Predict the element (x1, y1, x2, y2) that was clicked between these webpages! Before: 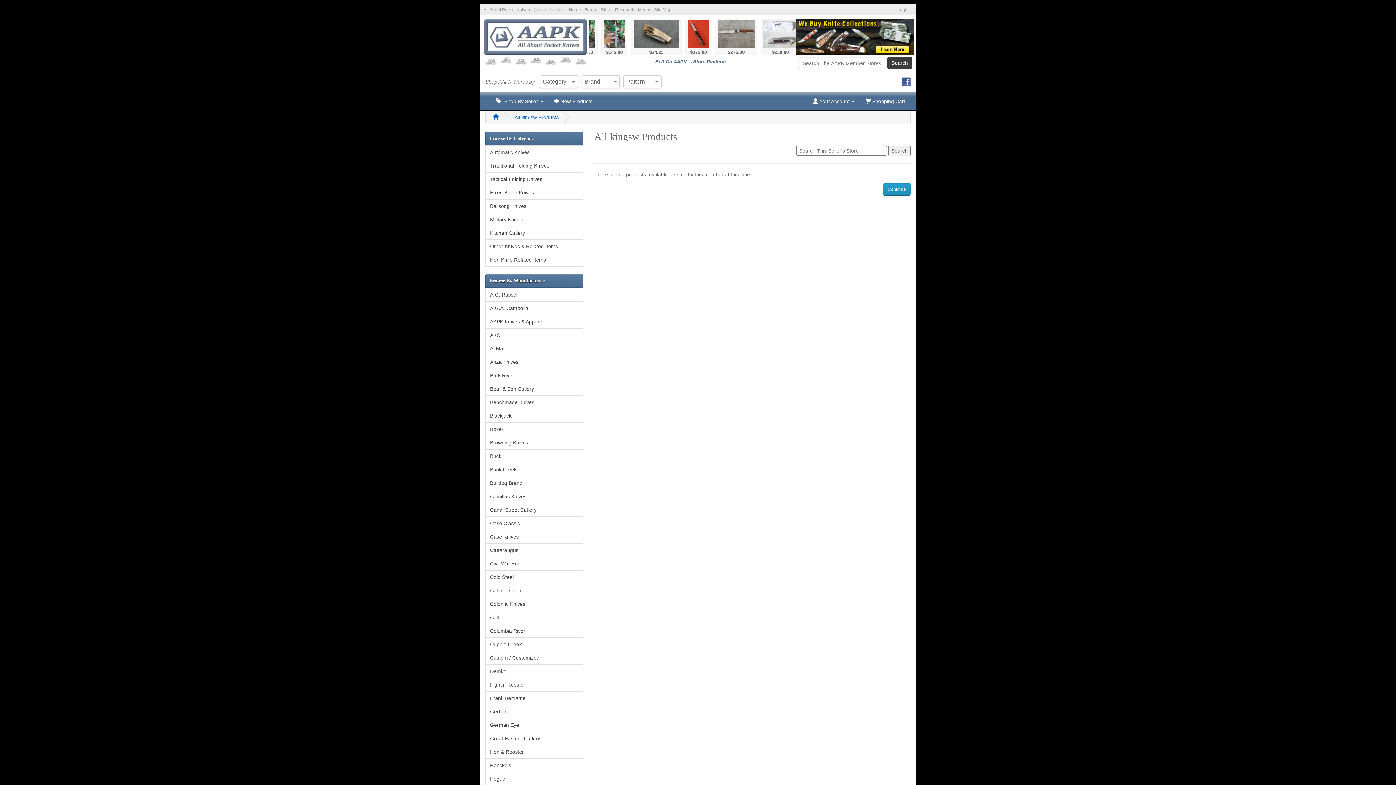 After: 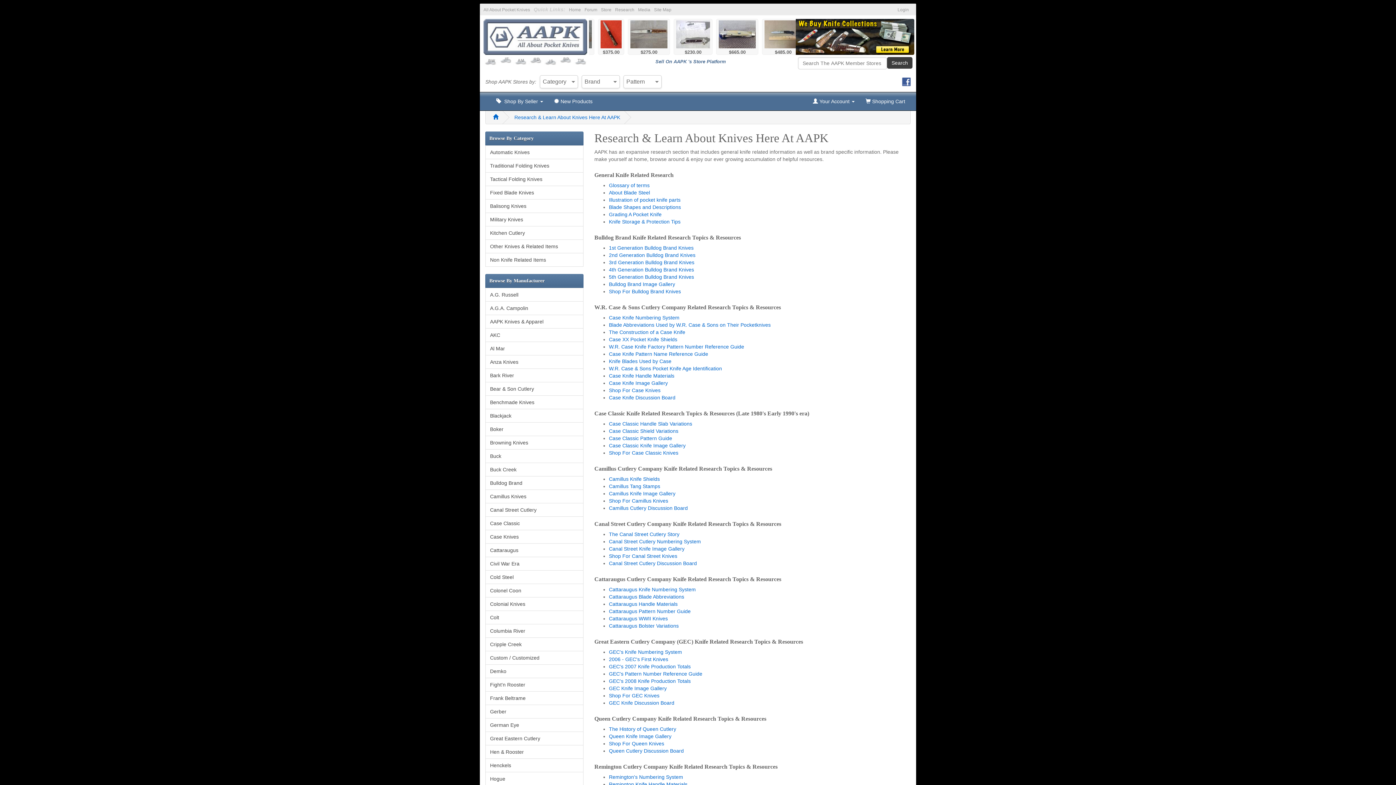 Action: label: Research bbox: (615, 7, 634, 12)